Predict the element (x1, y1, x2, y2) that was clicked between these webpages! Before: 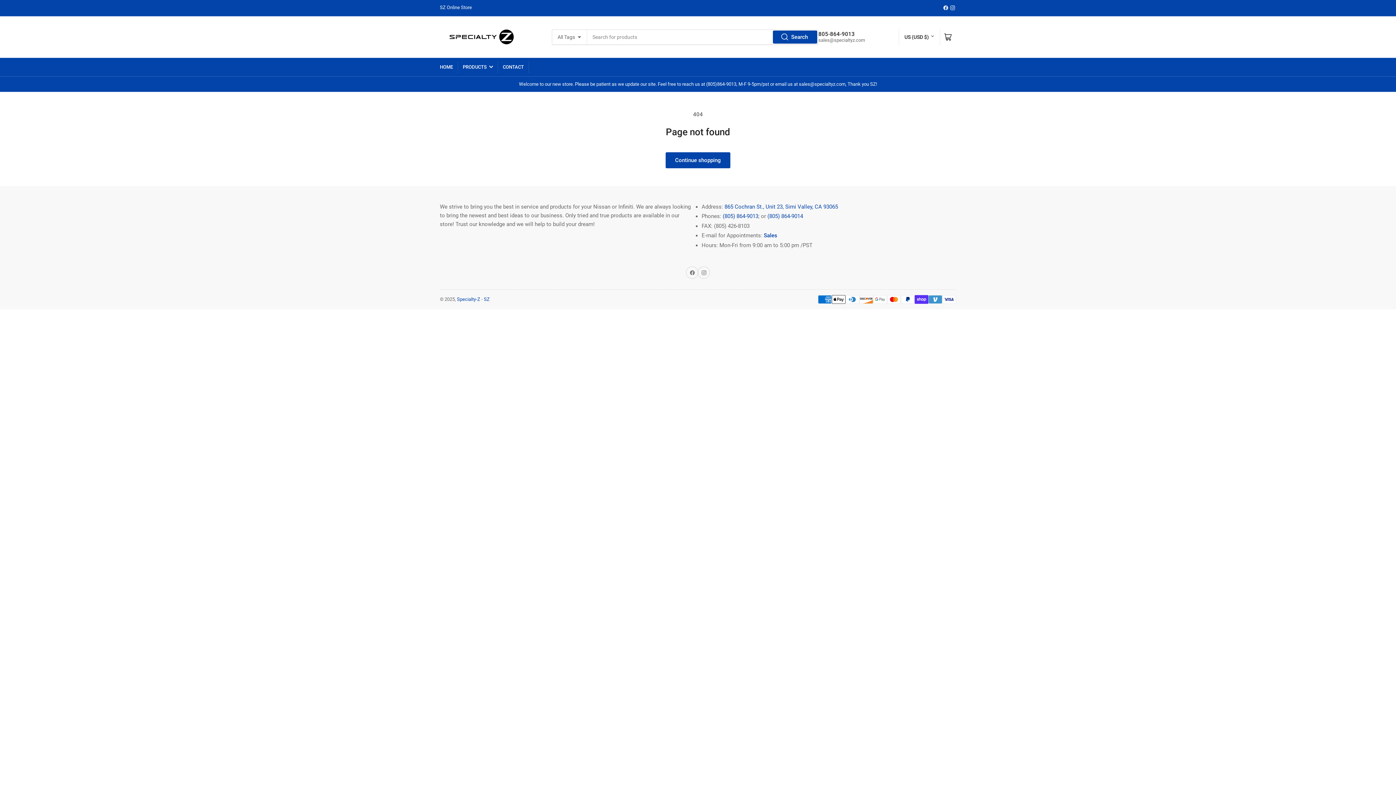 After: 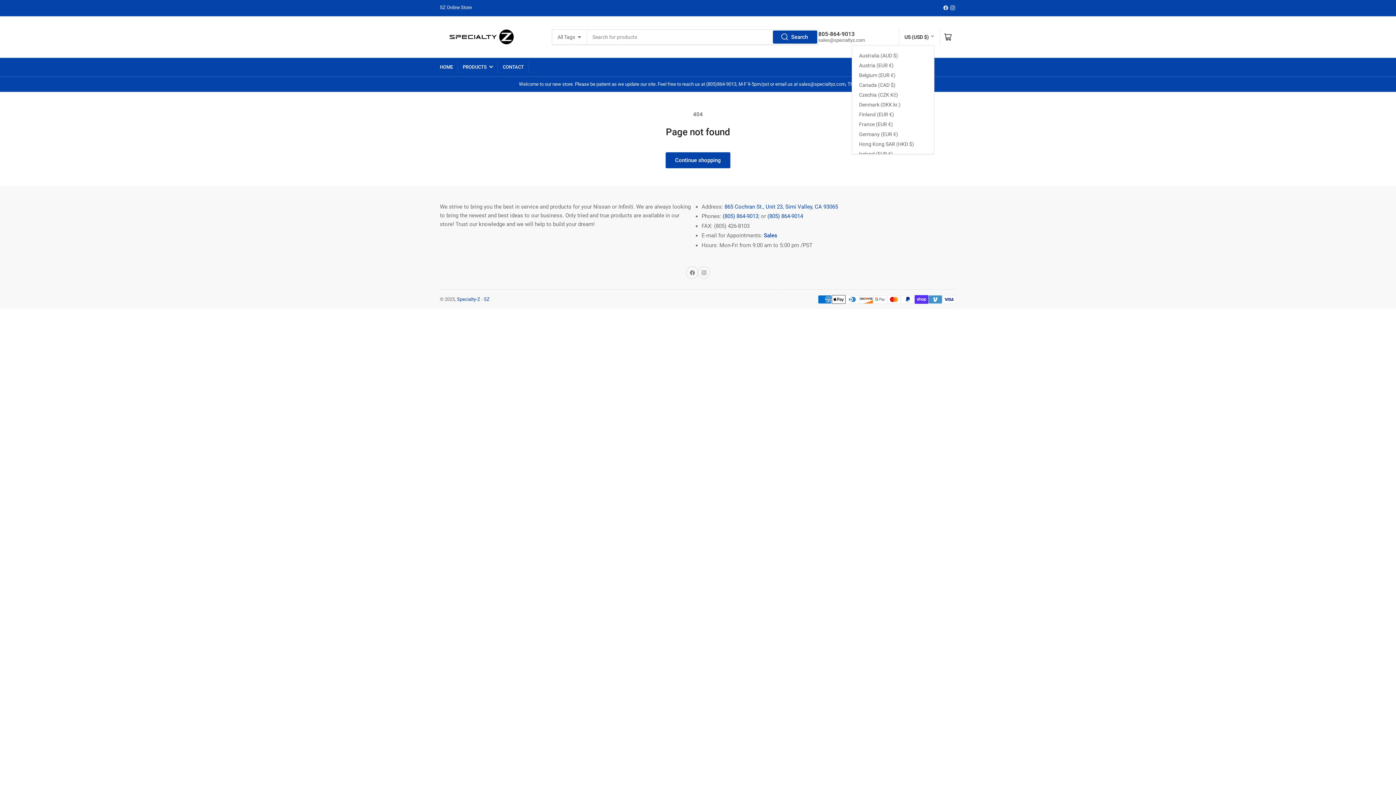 Action: label: US (USD $) bbox: (904, 28, 934, 44)